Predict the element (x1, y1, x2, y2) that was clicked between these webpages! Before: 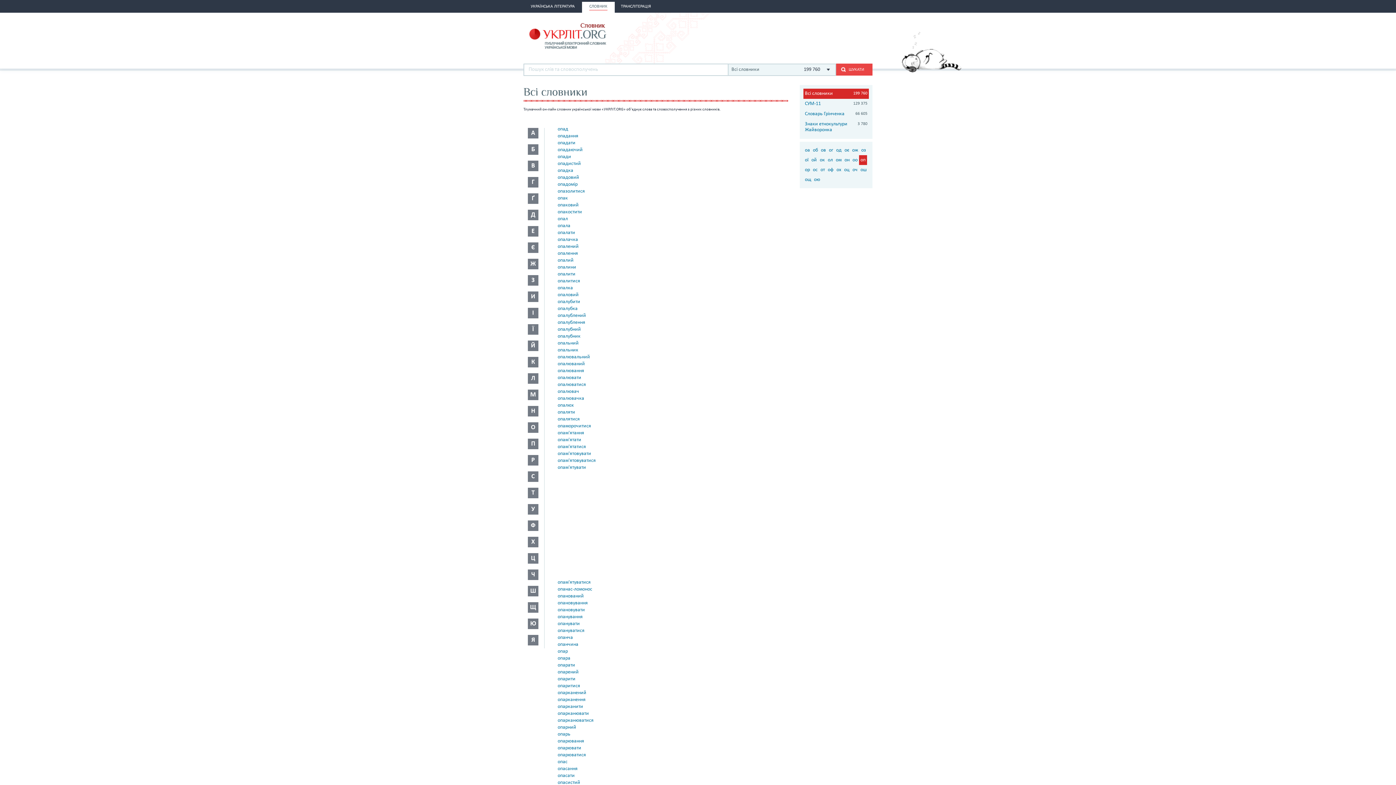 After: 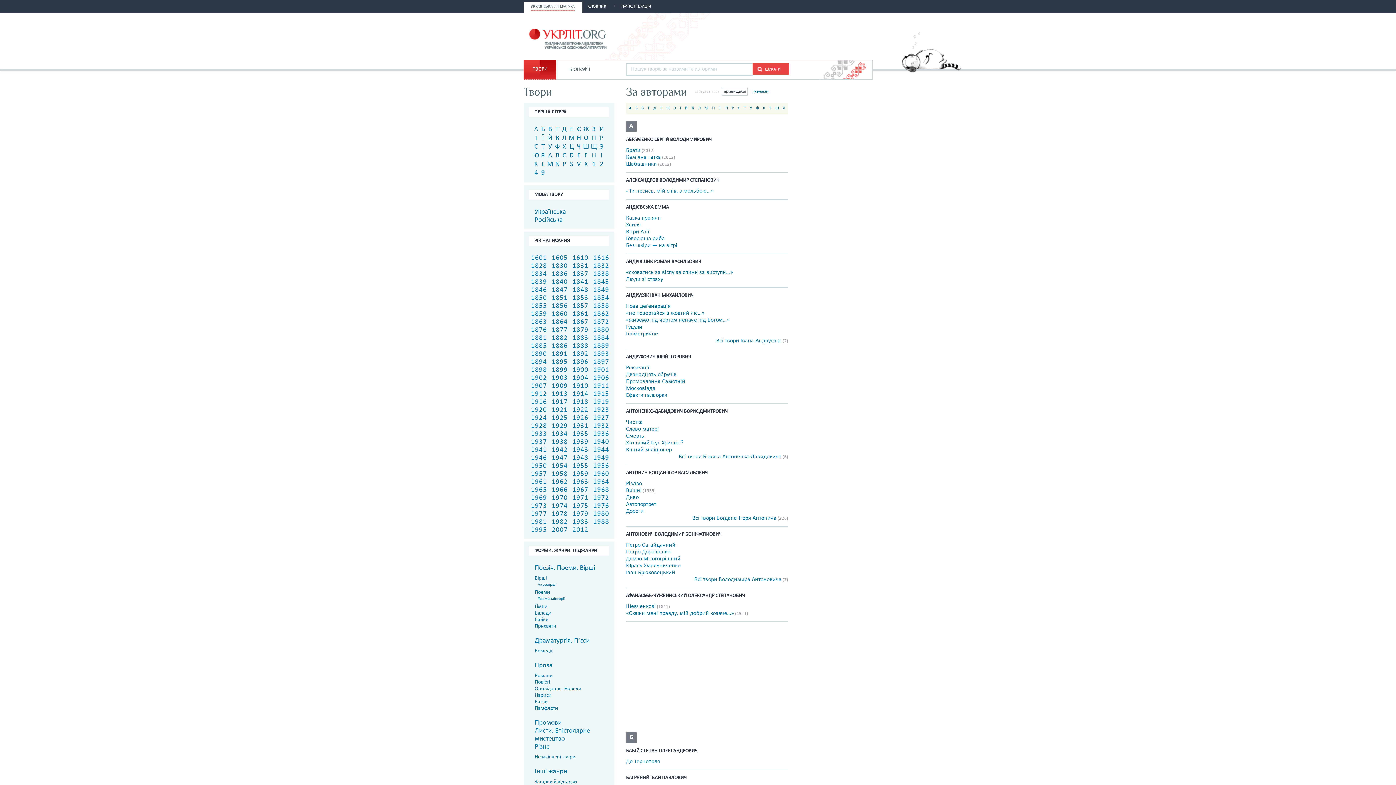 Action: bbox: (523, 1, 582, 12) label: УКРАЇНСЬКА ЛІТЕРАТУРА